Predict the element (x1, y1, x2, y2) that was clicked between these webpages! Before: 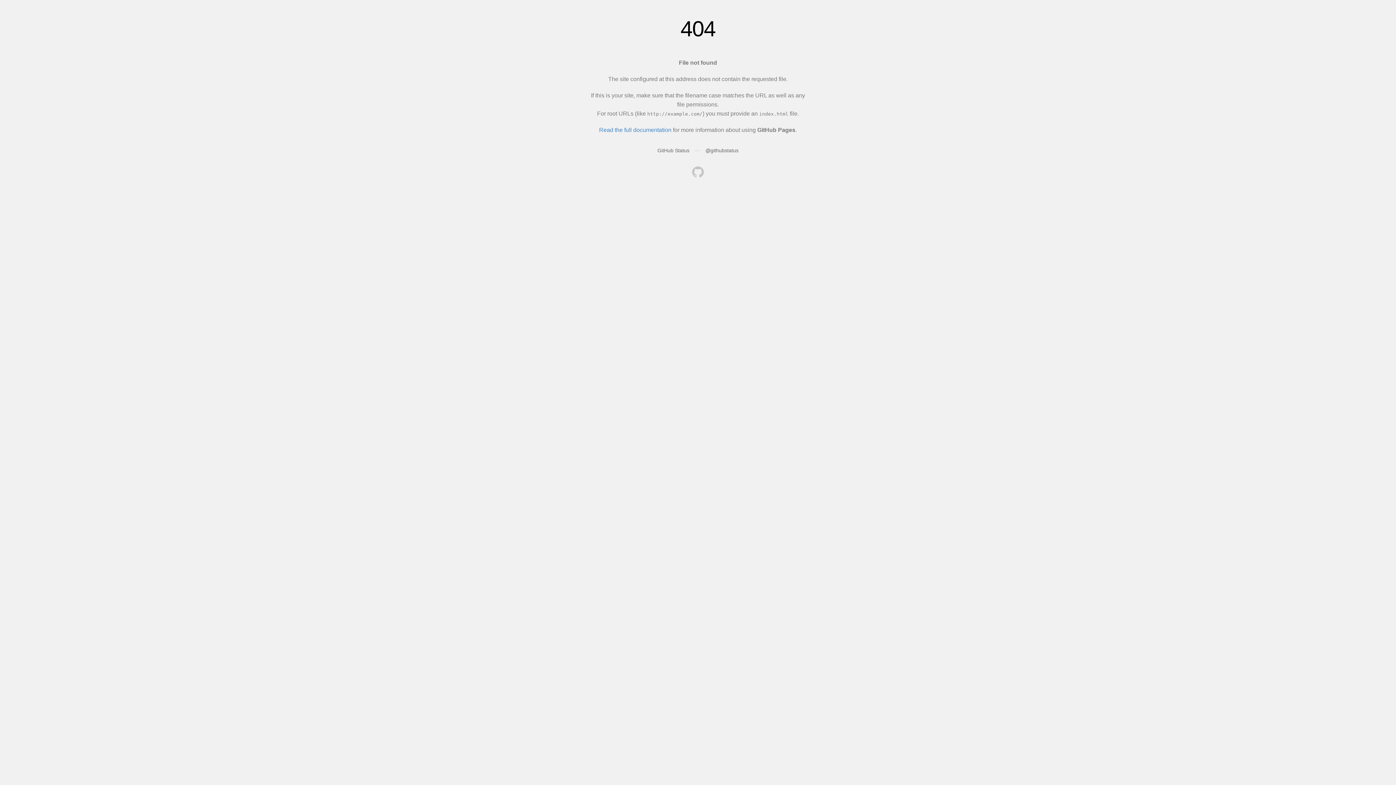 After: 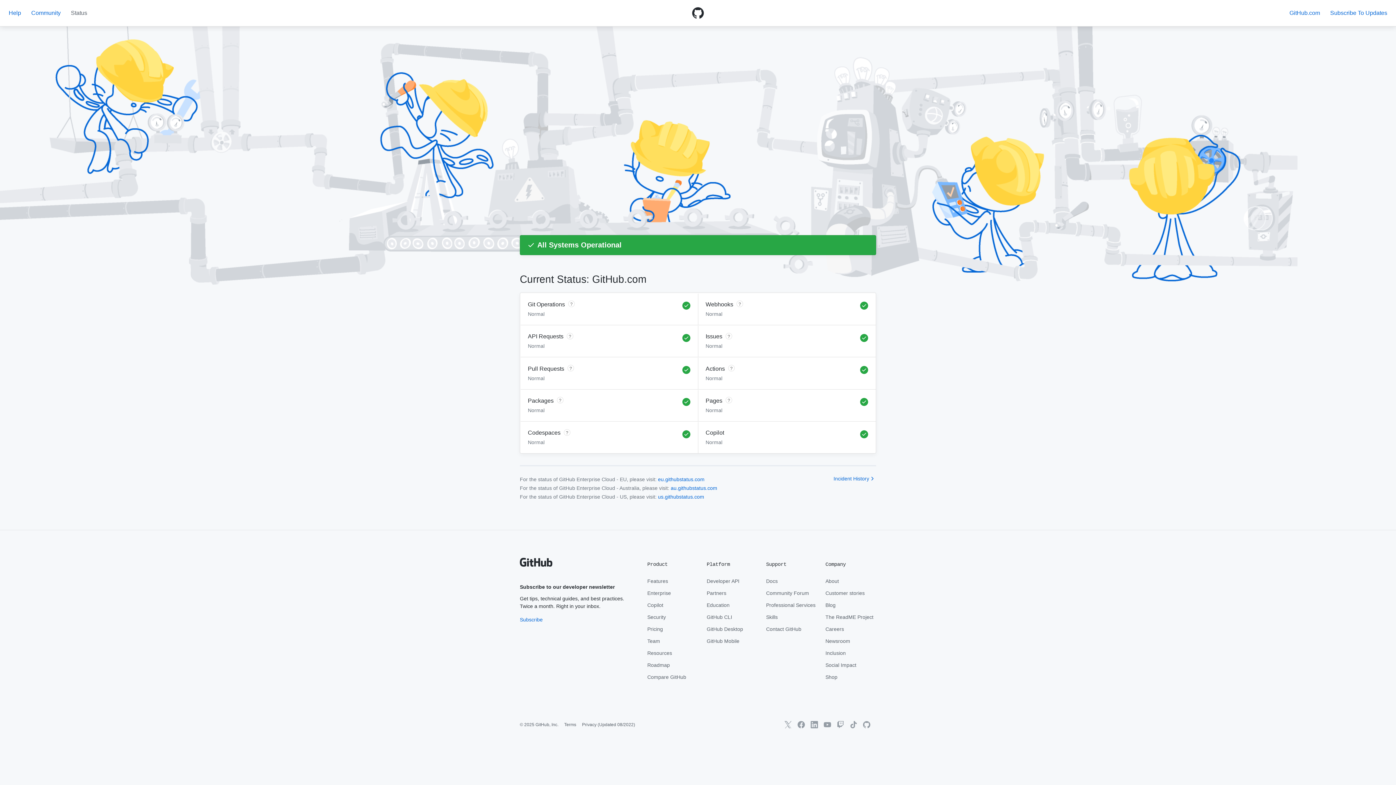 Action: label: GitHub Status bbox: (657, 147, 689, 153)